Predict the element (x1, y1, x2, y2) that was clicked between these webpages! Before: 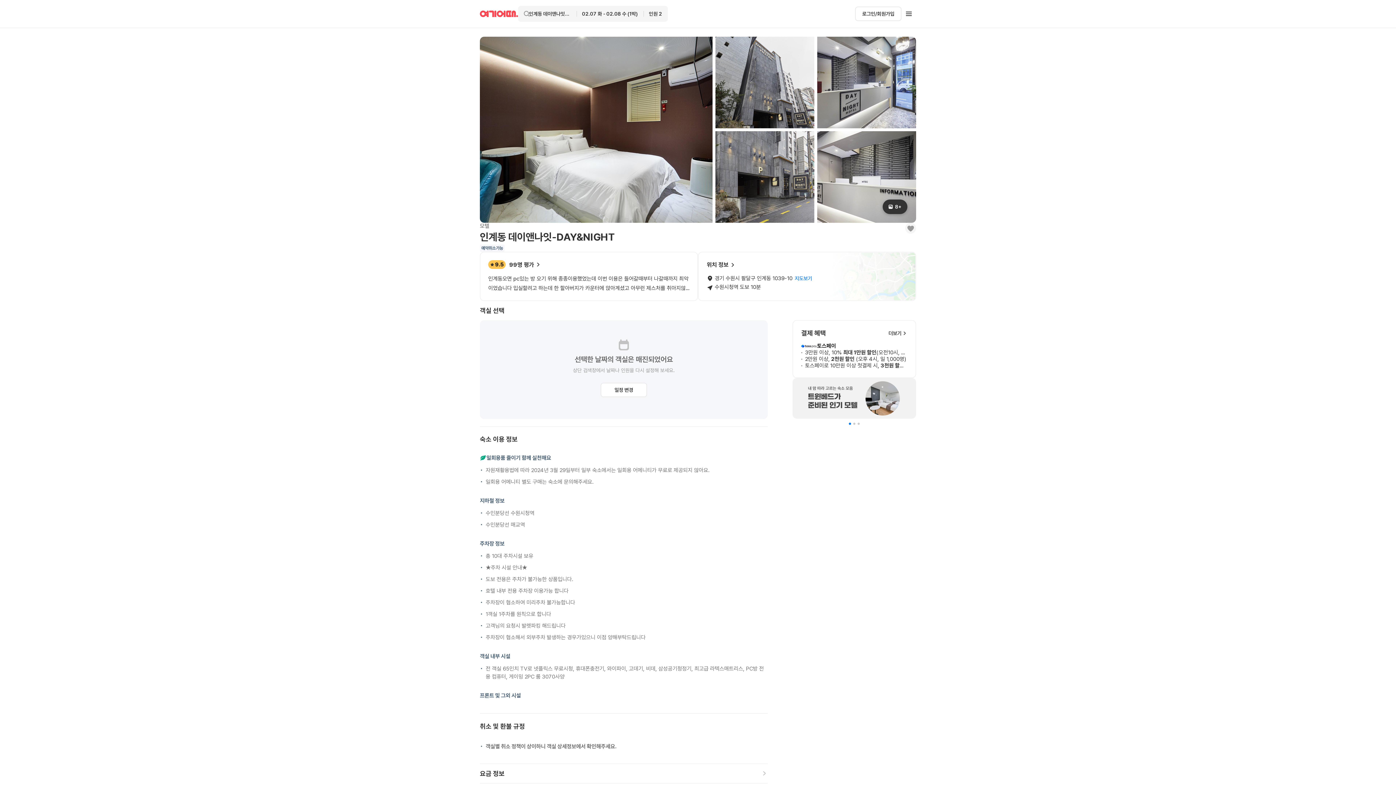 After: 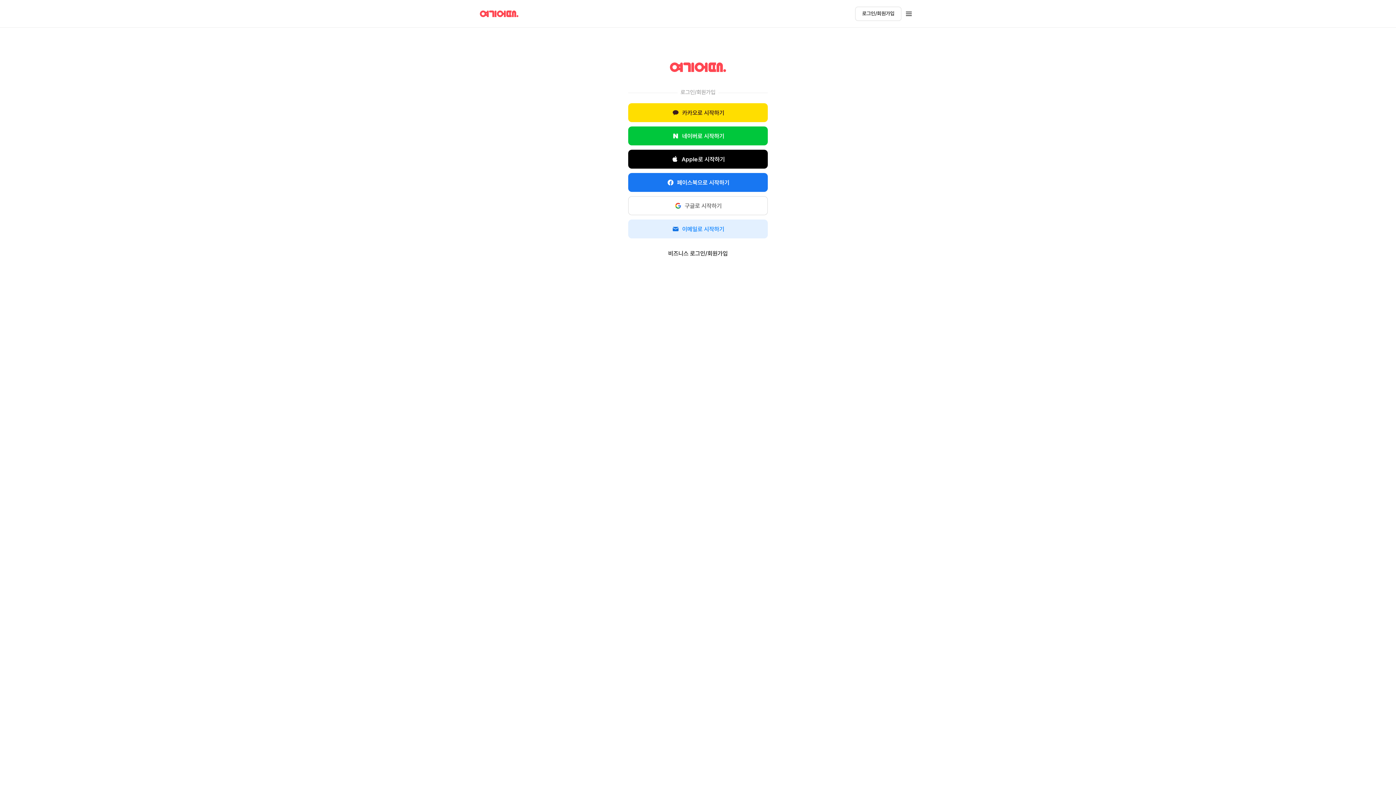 Action: label: 로그인/회원가입 bbox: (855, 6, 901, 21)